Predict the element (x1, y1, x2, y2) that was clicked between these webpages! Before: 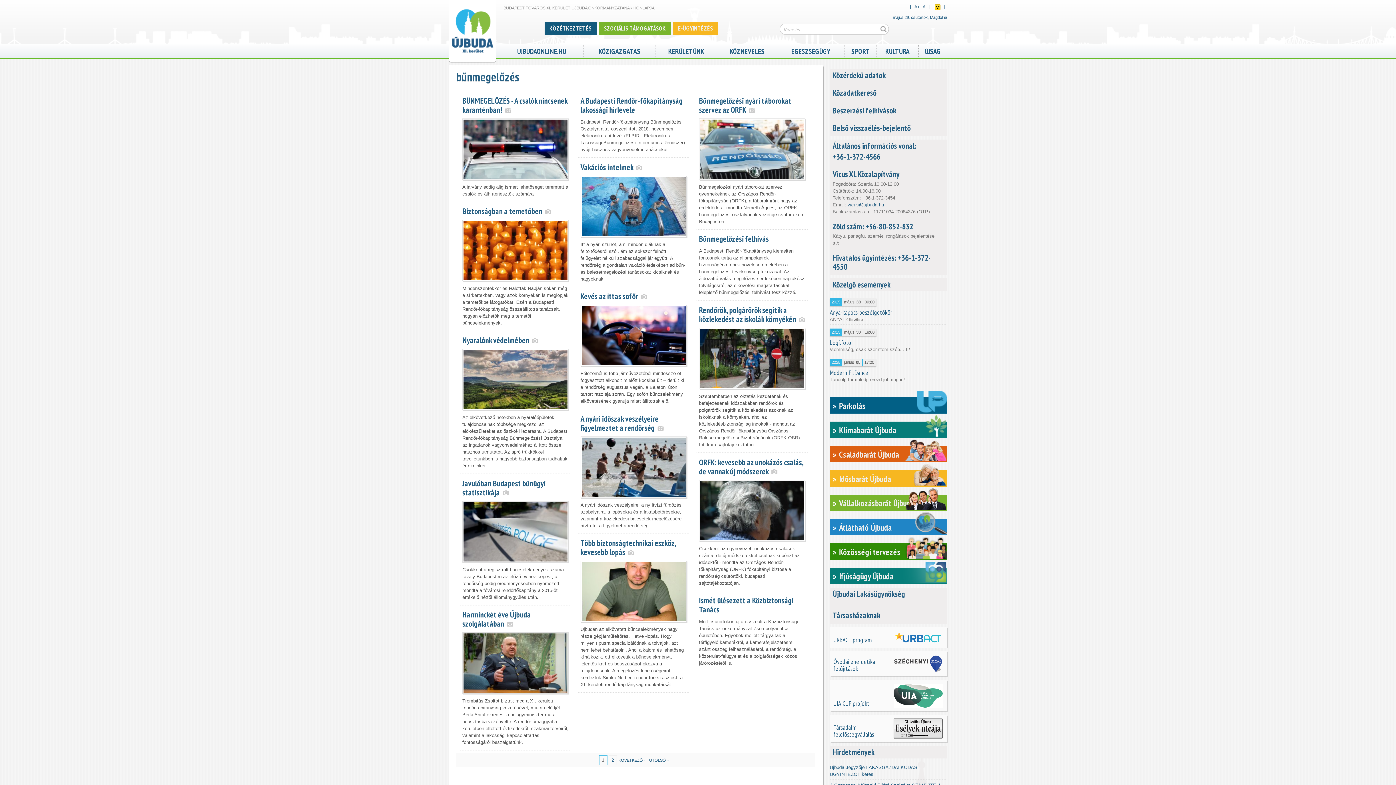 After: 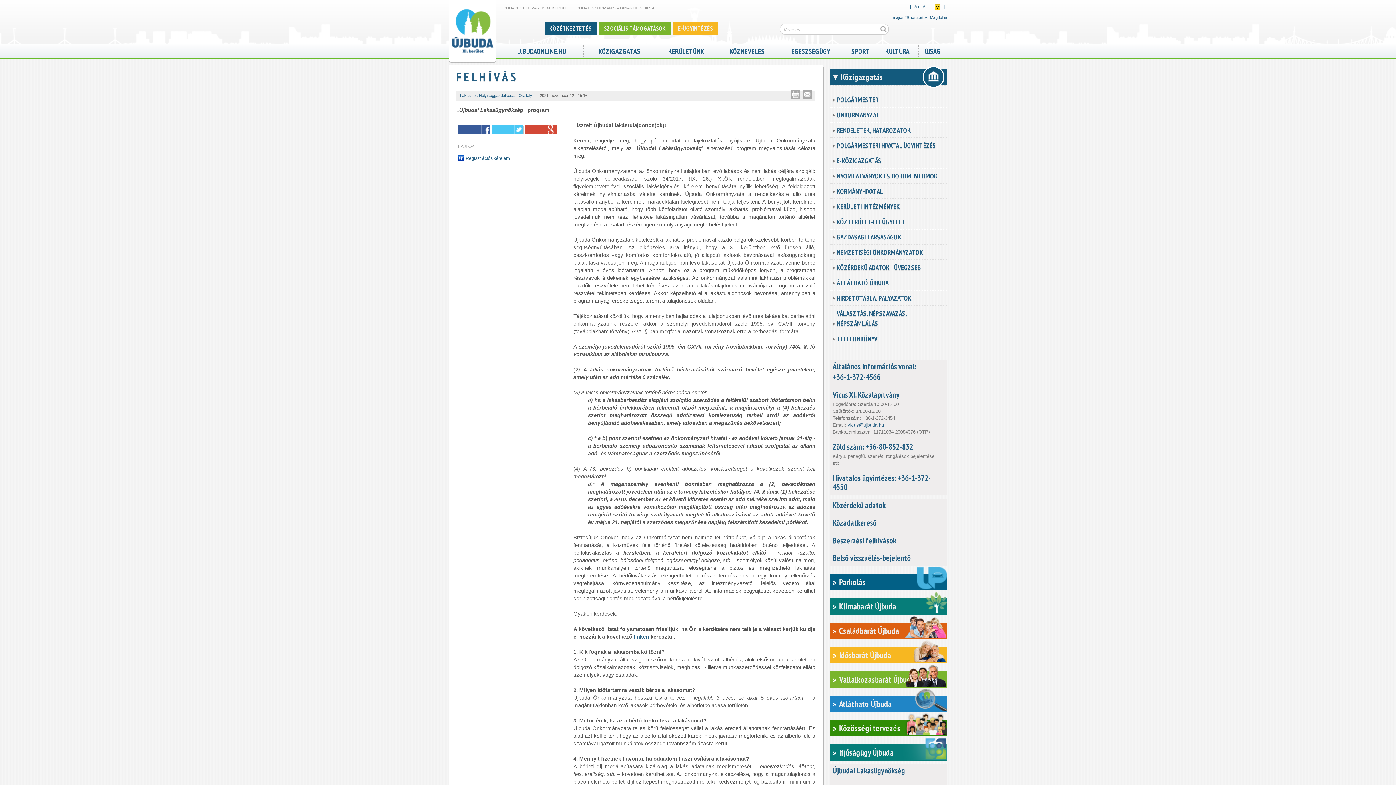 Action: label: Újbudai Lakásügynökség bbox: (832, 589, 905, 599)